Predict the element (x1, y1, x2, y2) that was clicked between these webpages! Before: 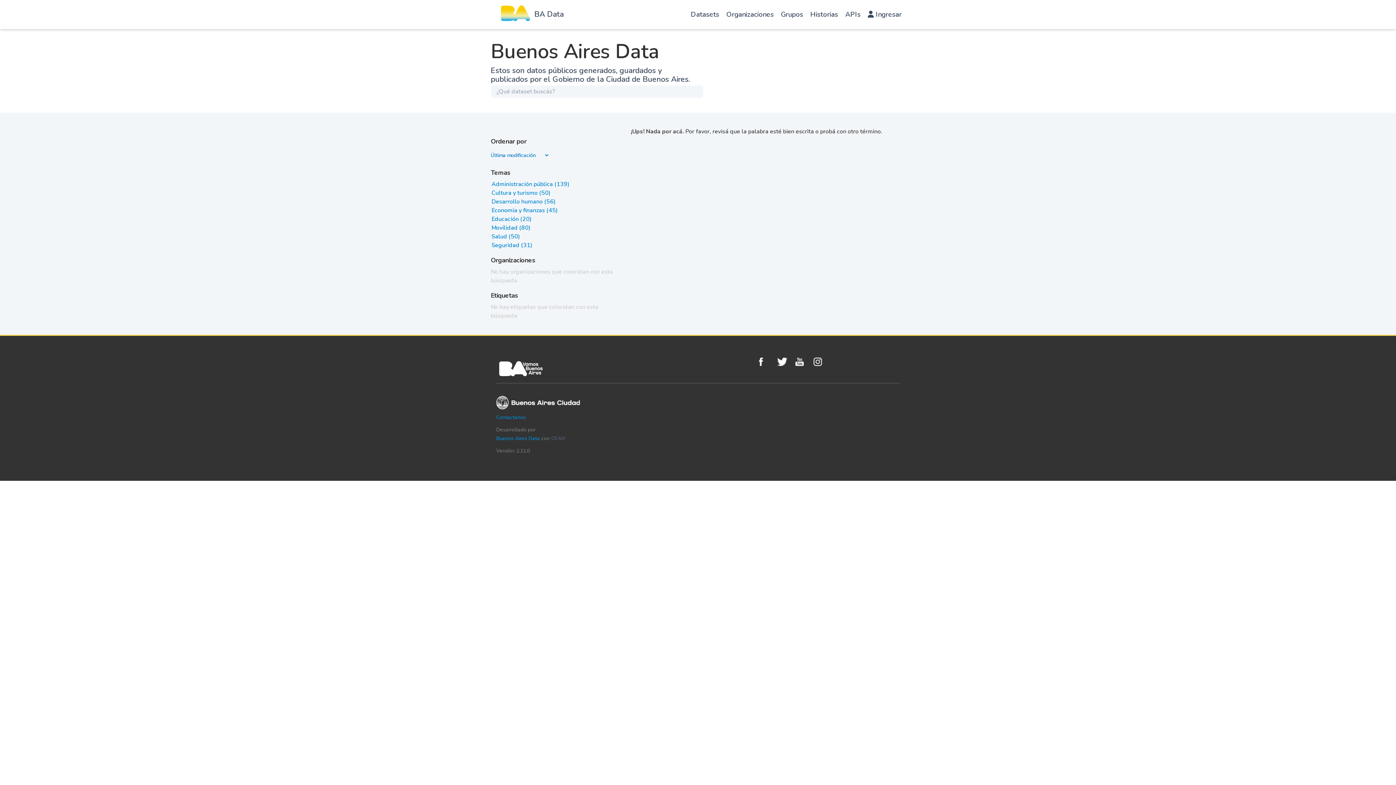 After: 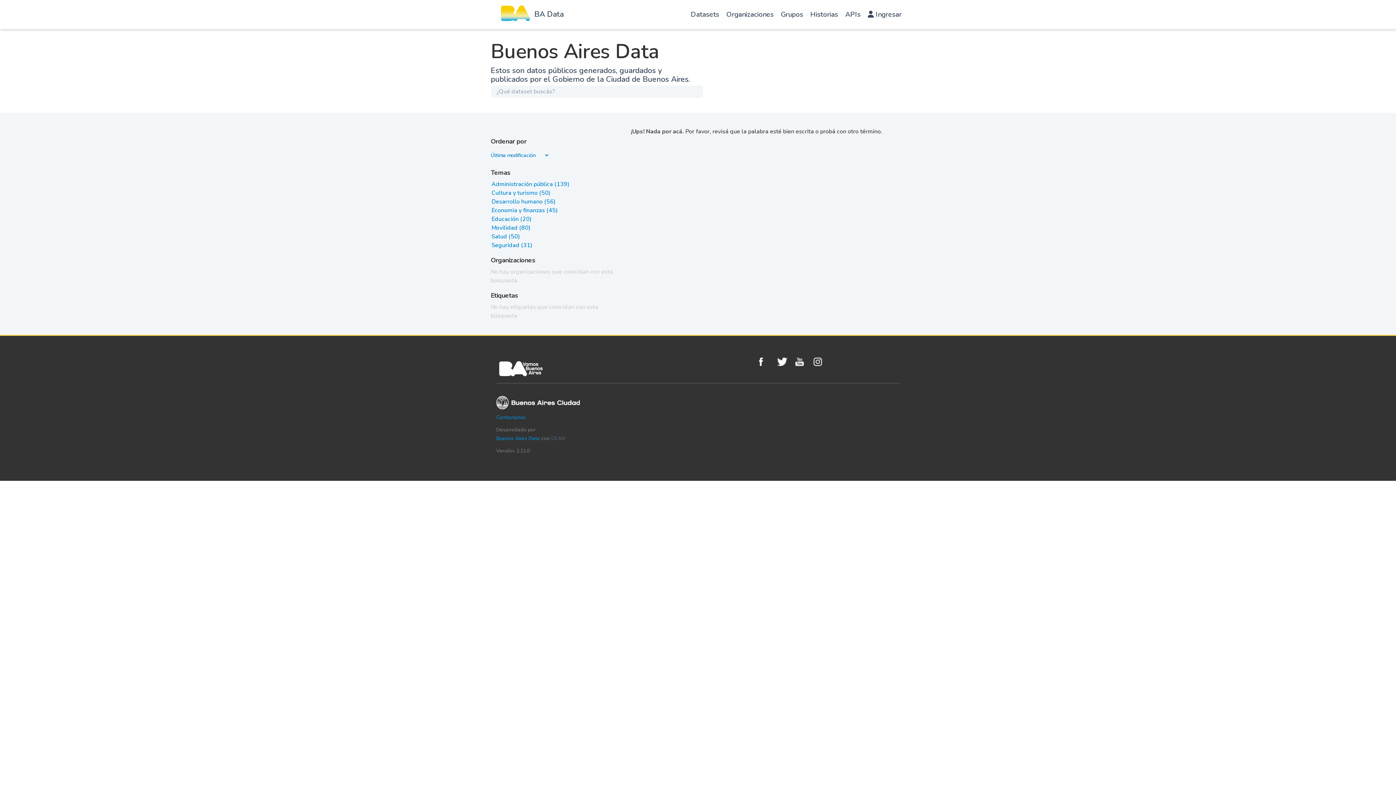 Action: bbox: (491, 206, 557, 214) label: Economia y finanzas (45)